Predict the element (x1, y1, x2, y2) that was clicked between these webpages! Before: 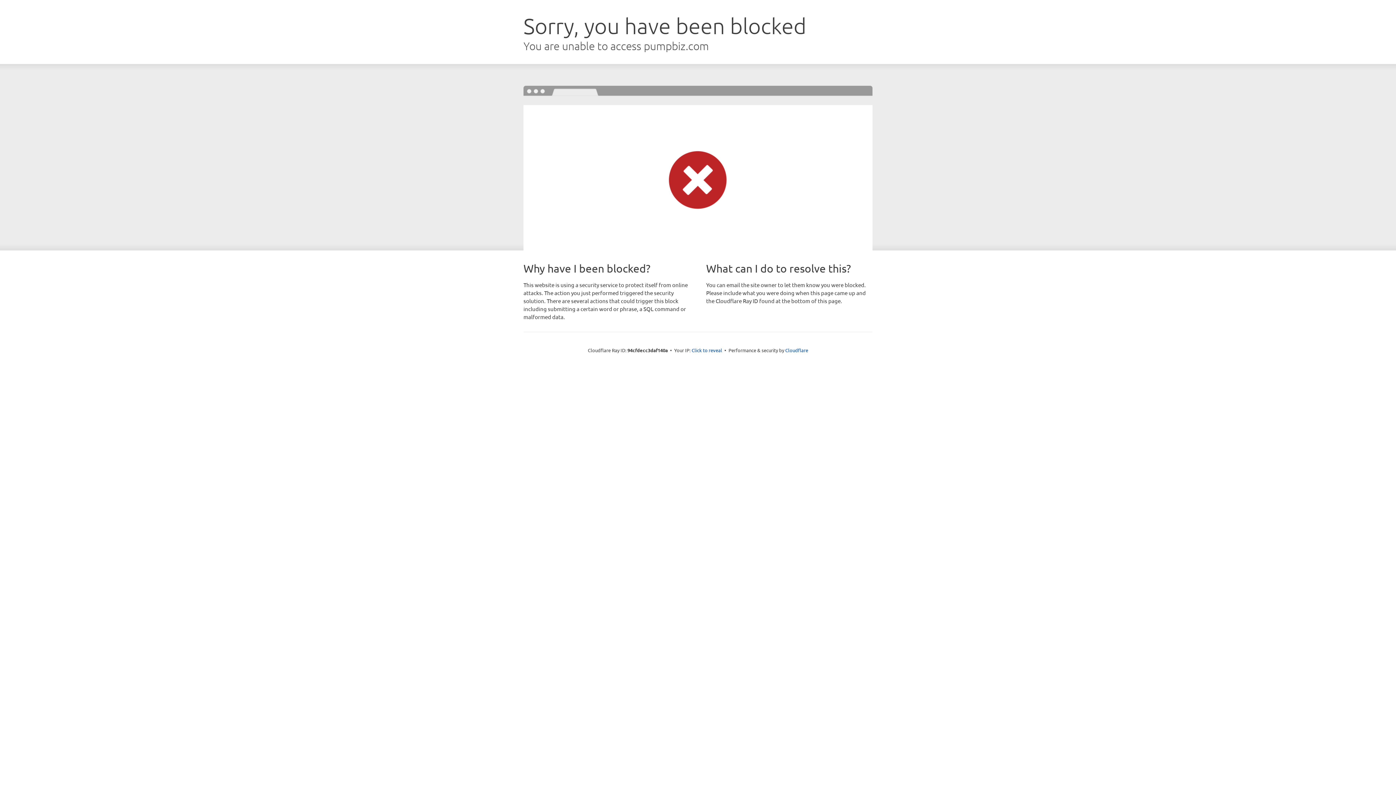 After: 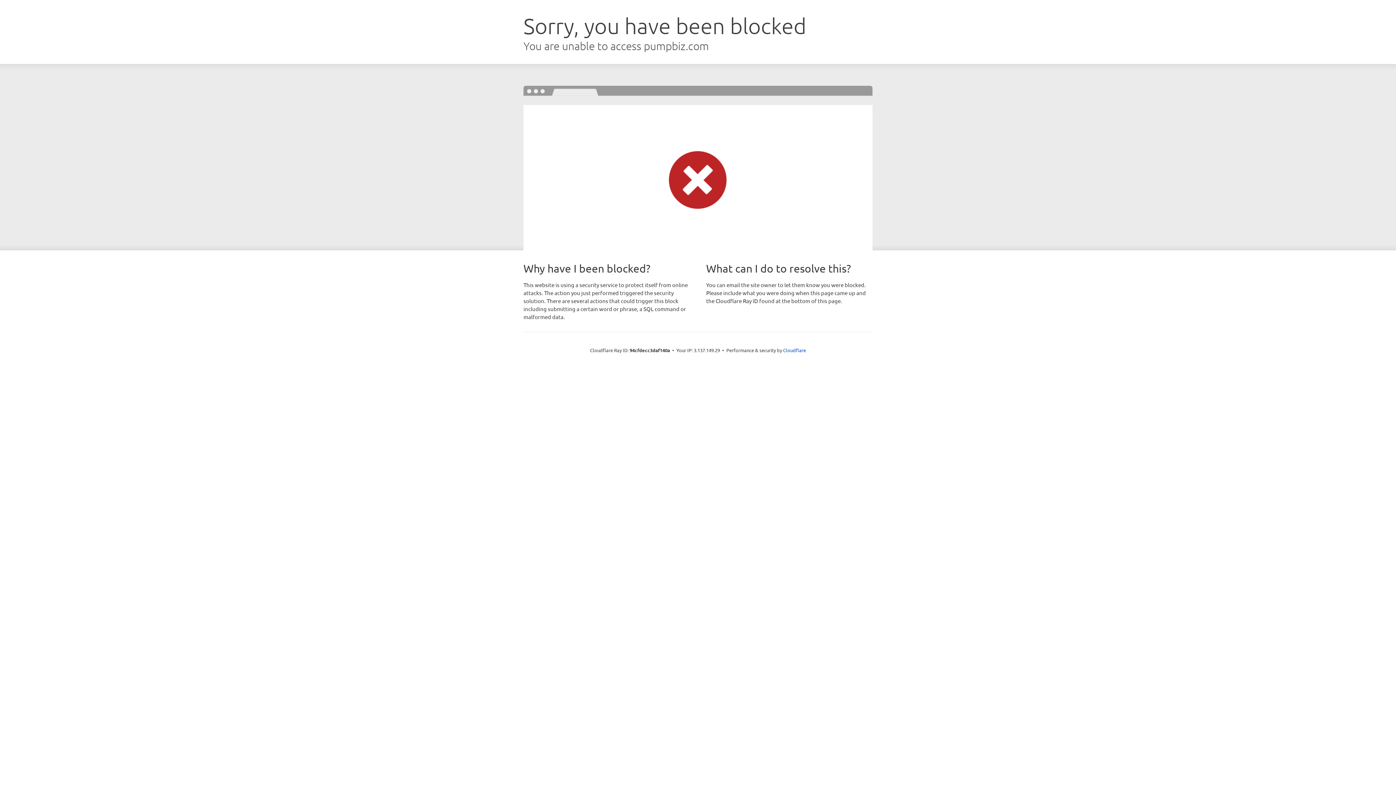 Action: label: Click to reveal bbox: (691, 346, 722, 353)